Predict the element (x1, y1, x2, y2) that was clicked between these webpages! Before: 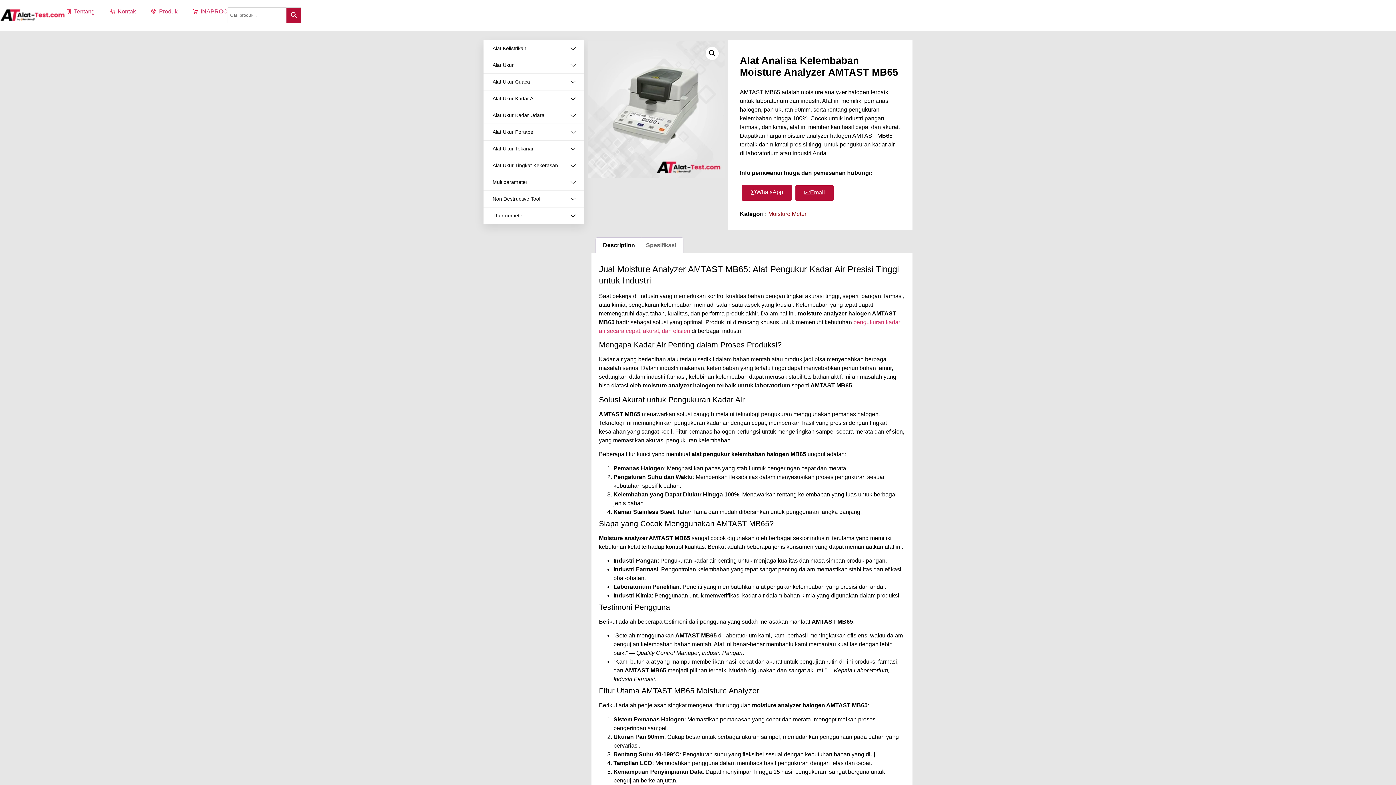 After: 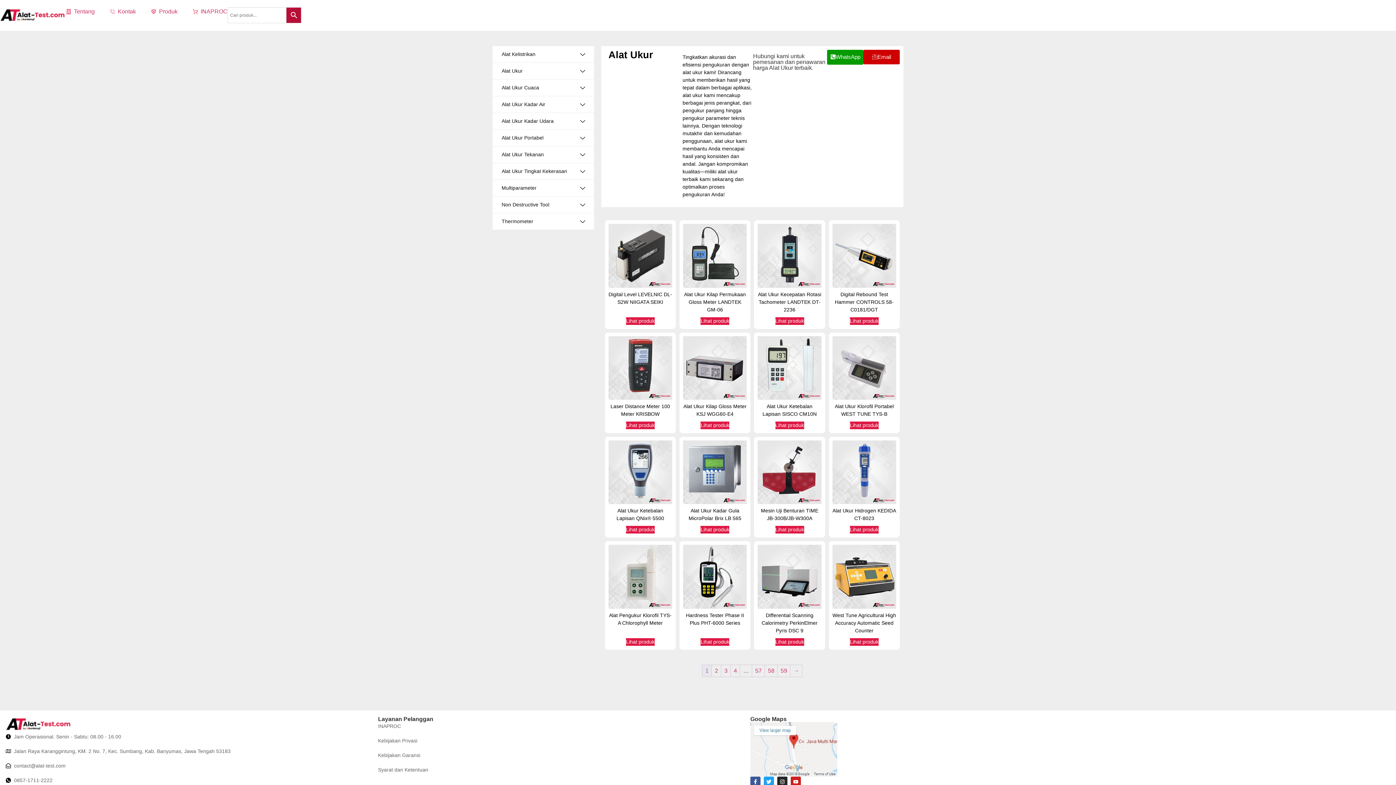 Action: label: Alat Ukur bbox: (483, 57, 584, 73)